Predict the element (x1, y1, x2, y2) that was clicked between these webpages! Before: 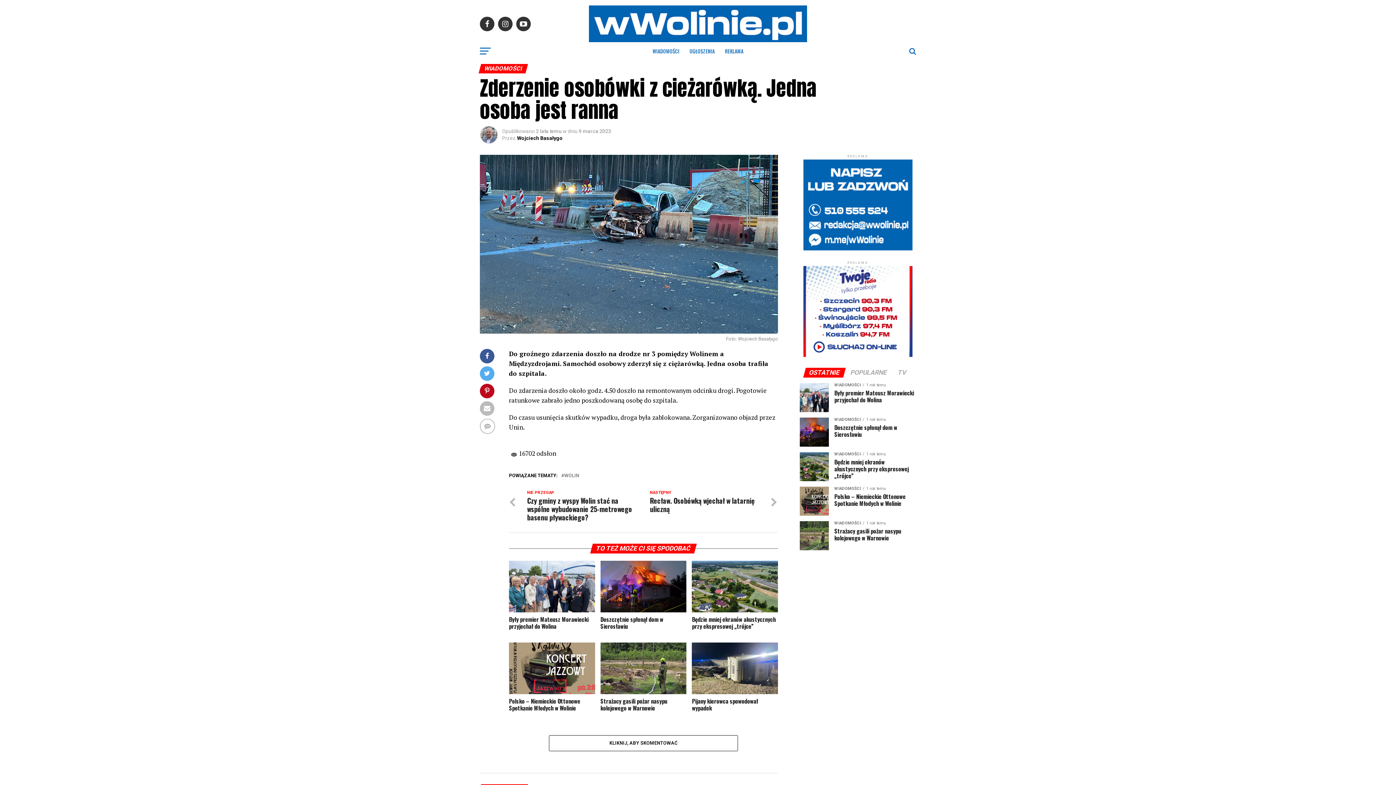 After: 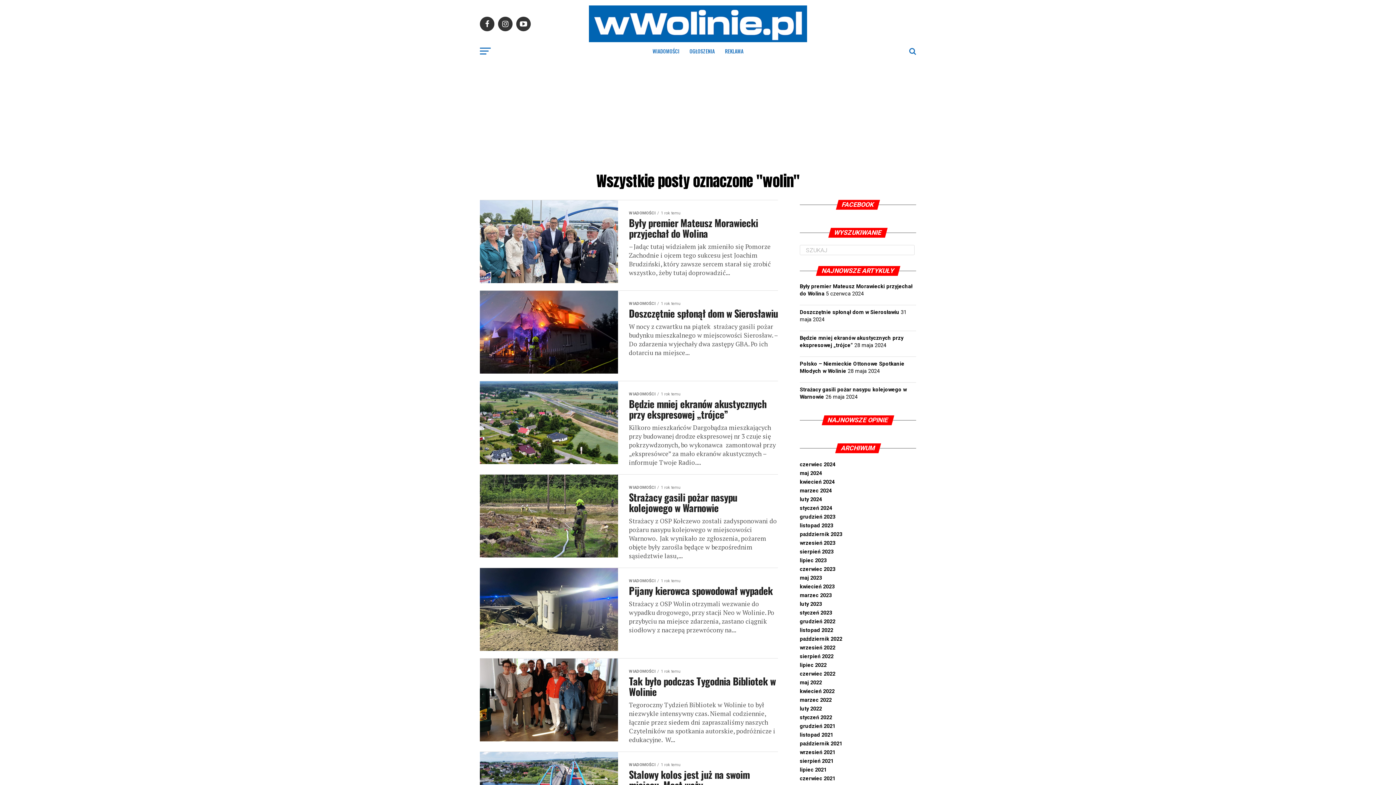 Action: bbox: (564, 473, 579, 478) label: WOLIN